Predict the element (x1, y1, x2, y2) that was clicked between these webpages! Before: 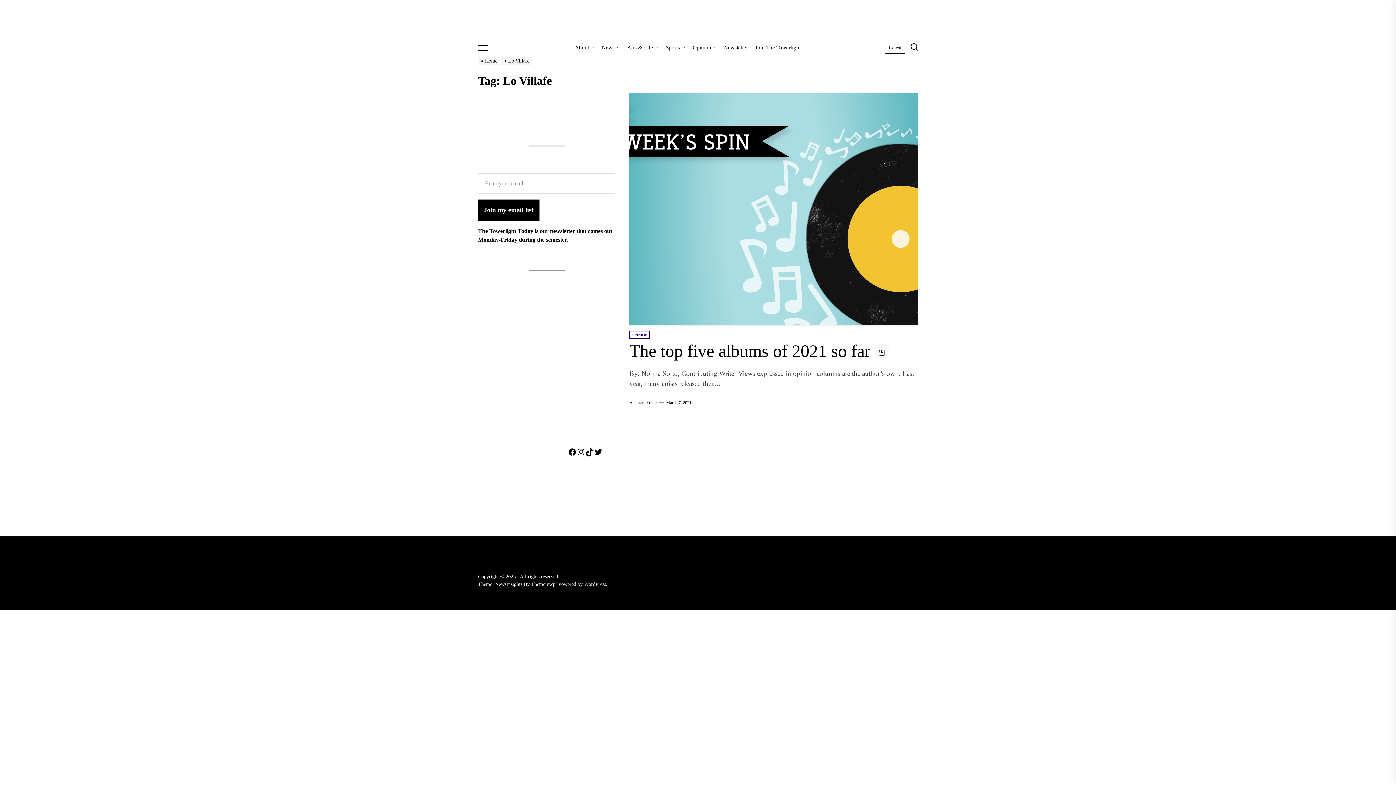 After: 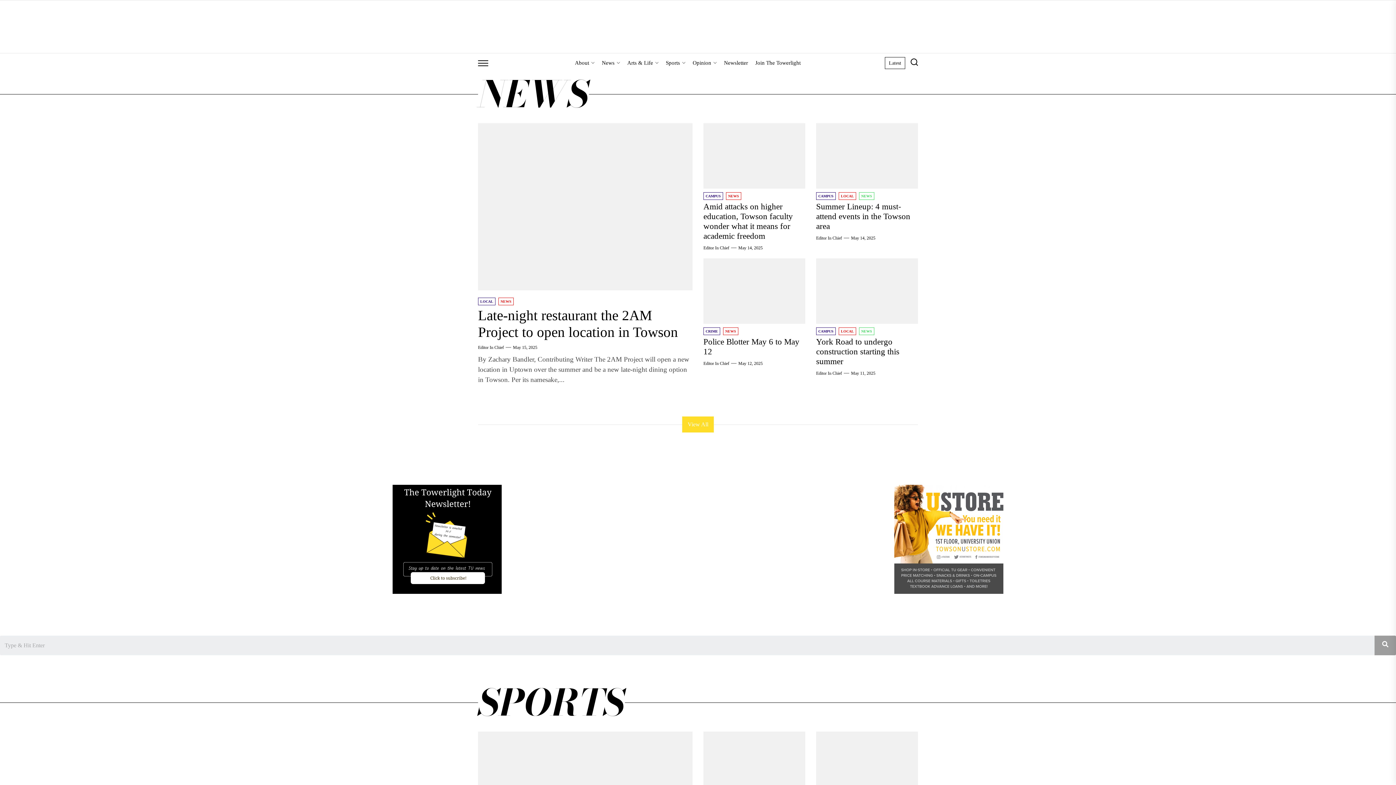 Action: bbox: (478, 57, 501, 63) label: Home